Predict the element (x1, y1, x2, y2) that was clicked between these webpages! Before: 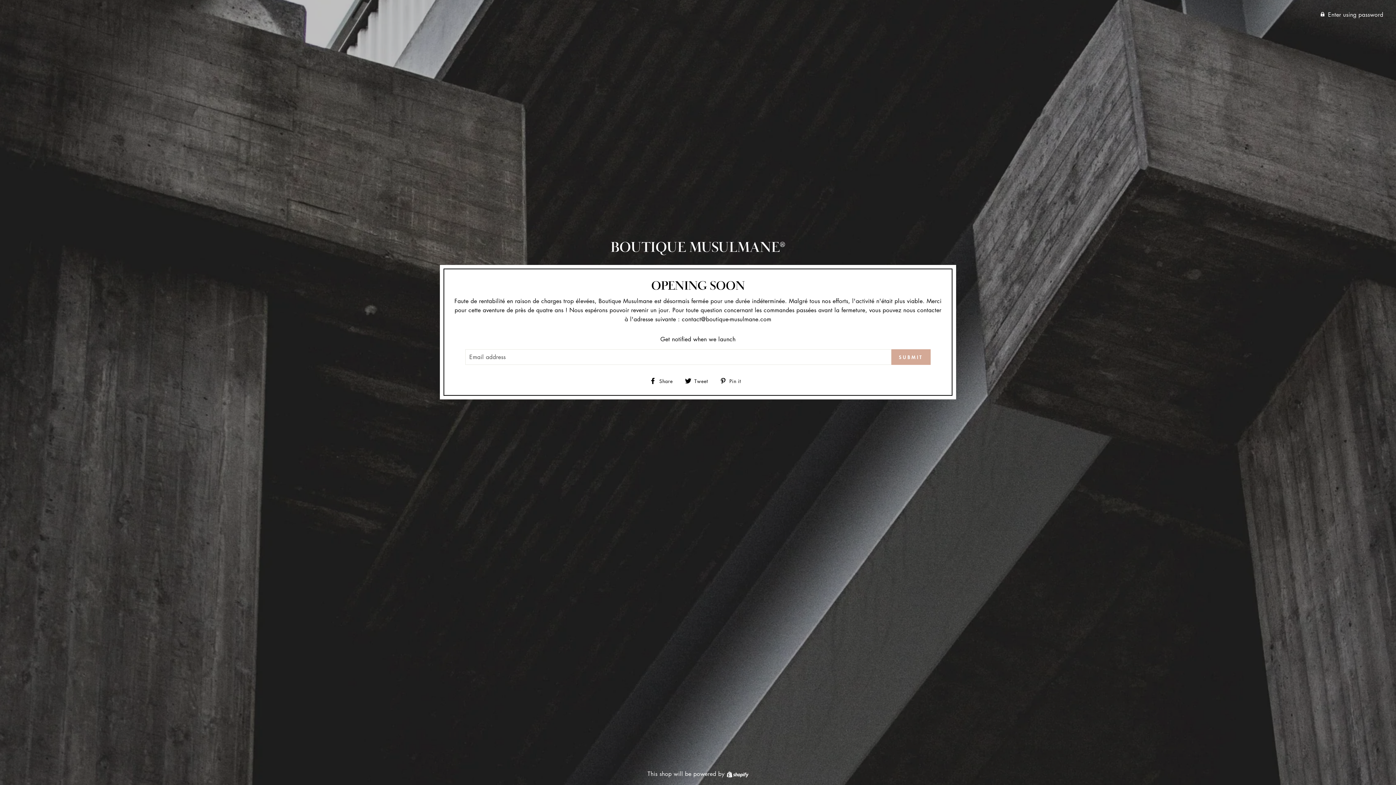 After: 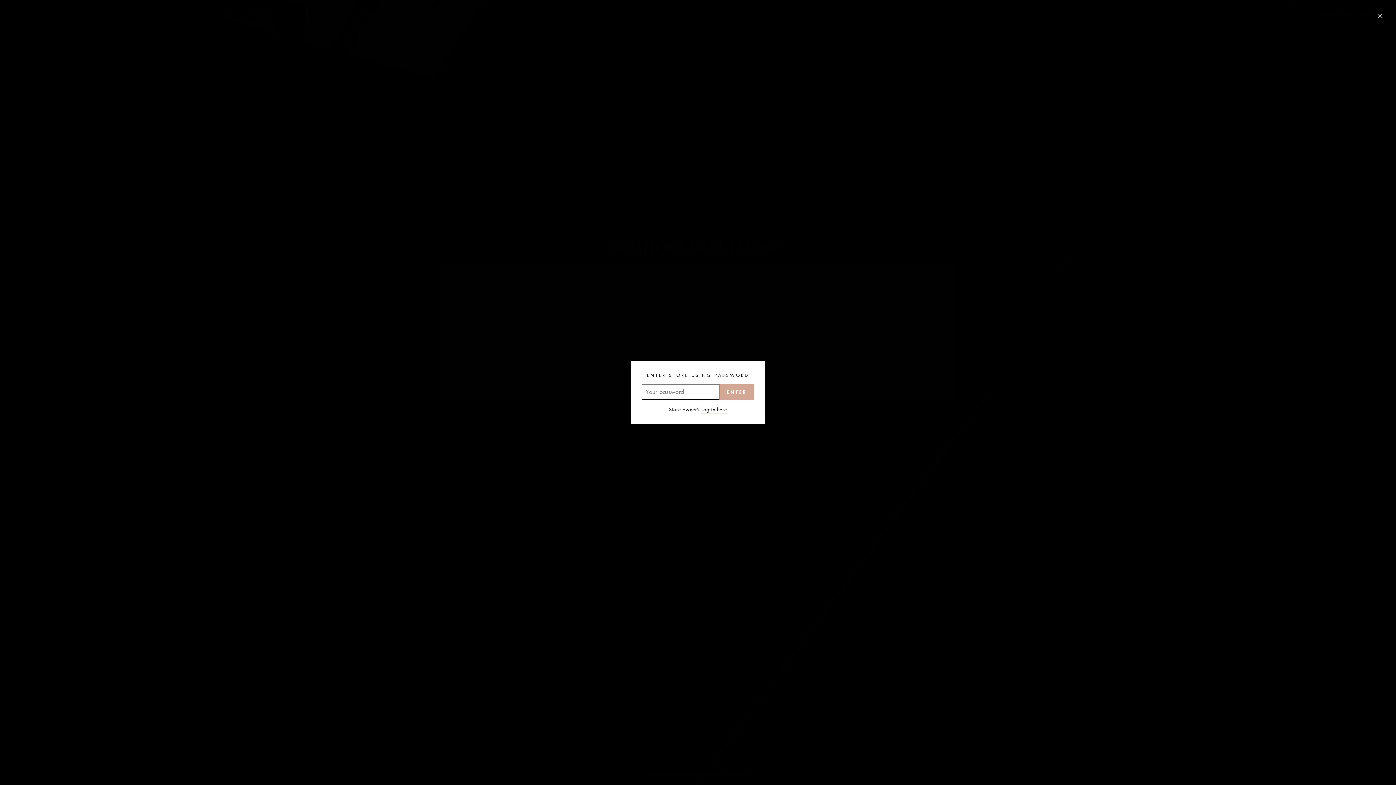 Action: bbox: (0, 7, 1389, 21) label:  Enter using password